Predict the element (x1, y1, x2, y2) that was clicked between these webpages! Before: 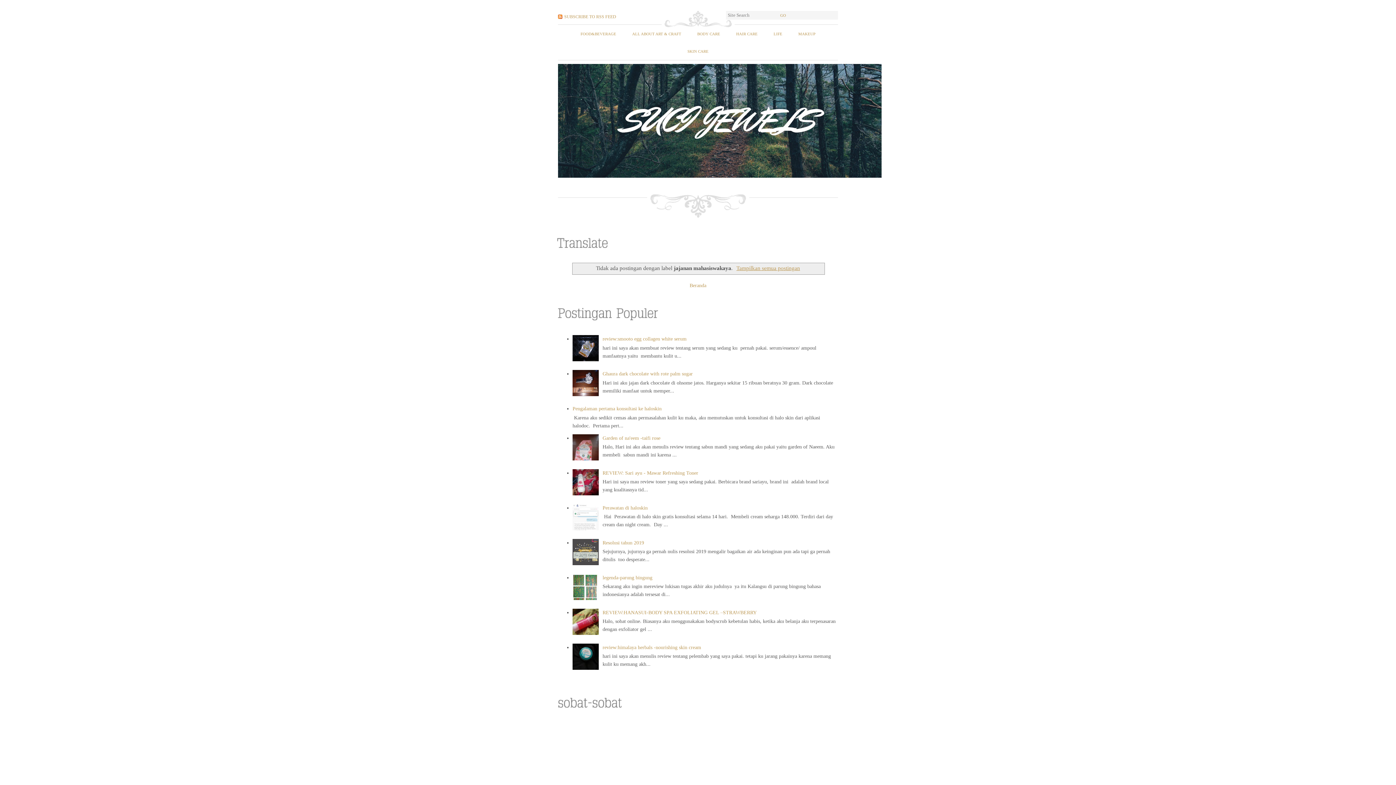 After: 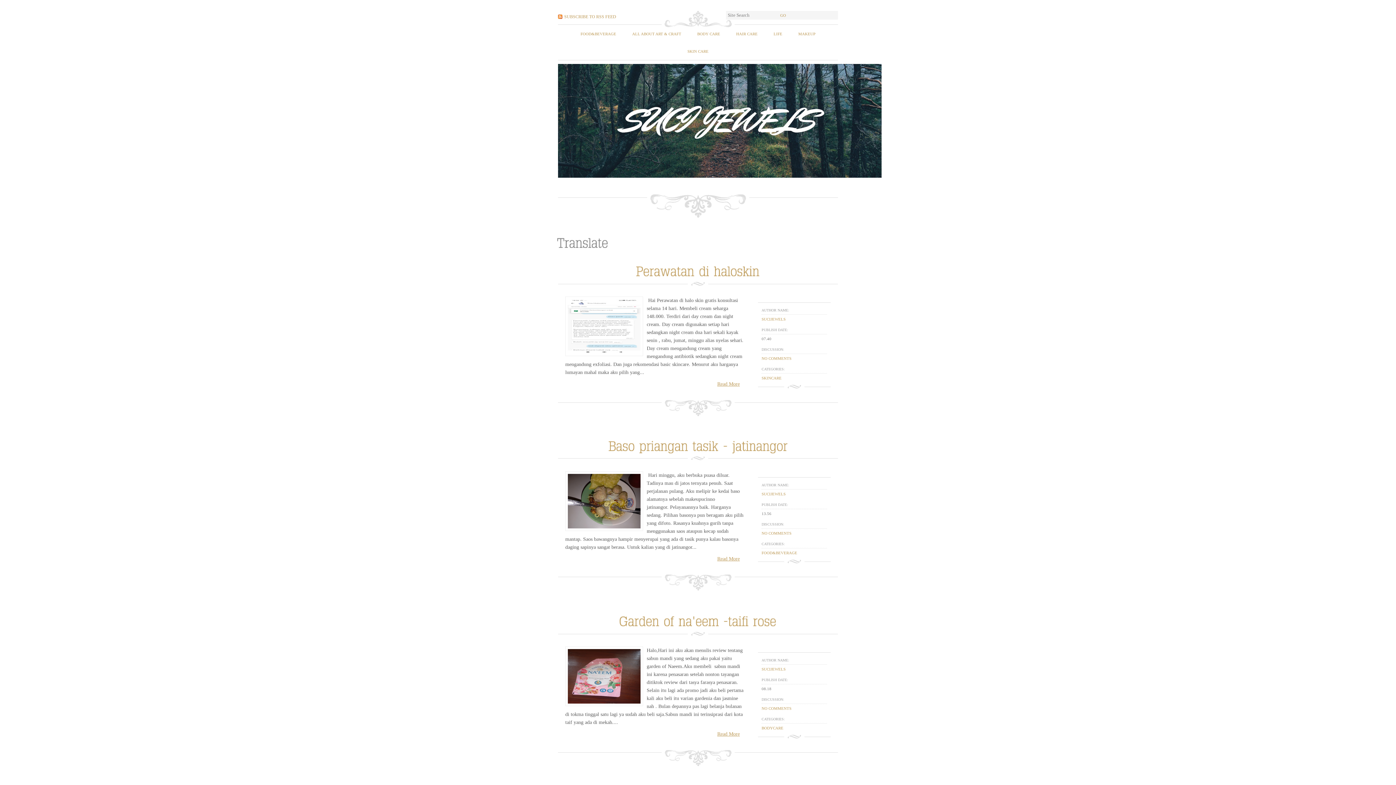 Action: bbox: (558, 64, 838, 177)